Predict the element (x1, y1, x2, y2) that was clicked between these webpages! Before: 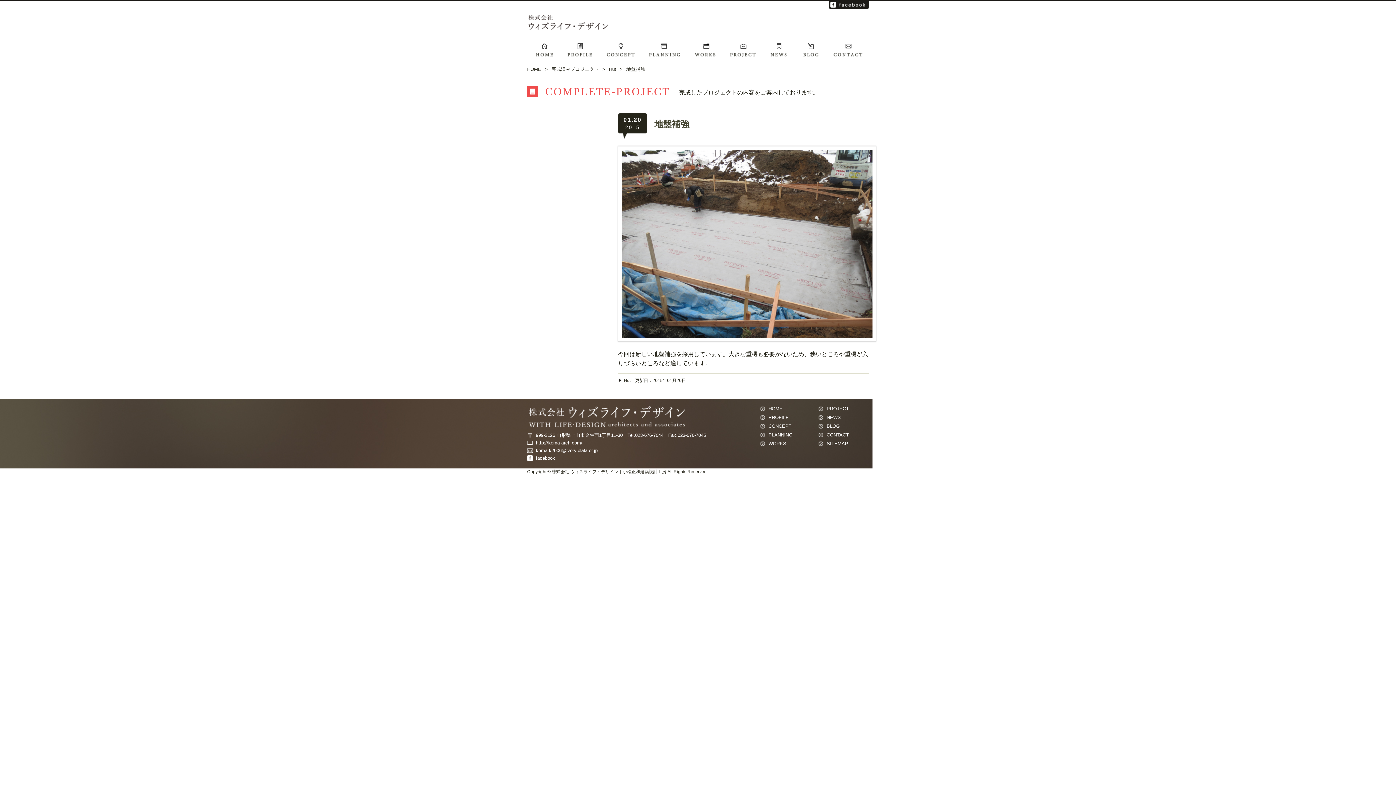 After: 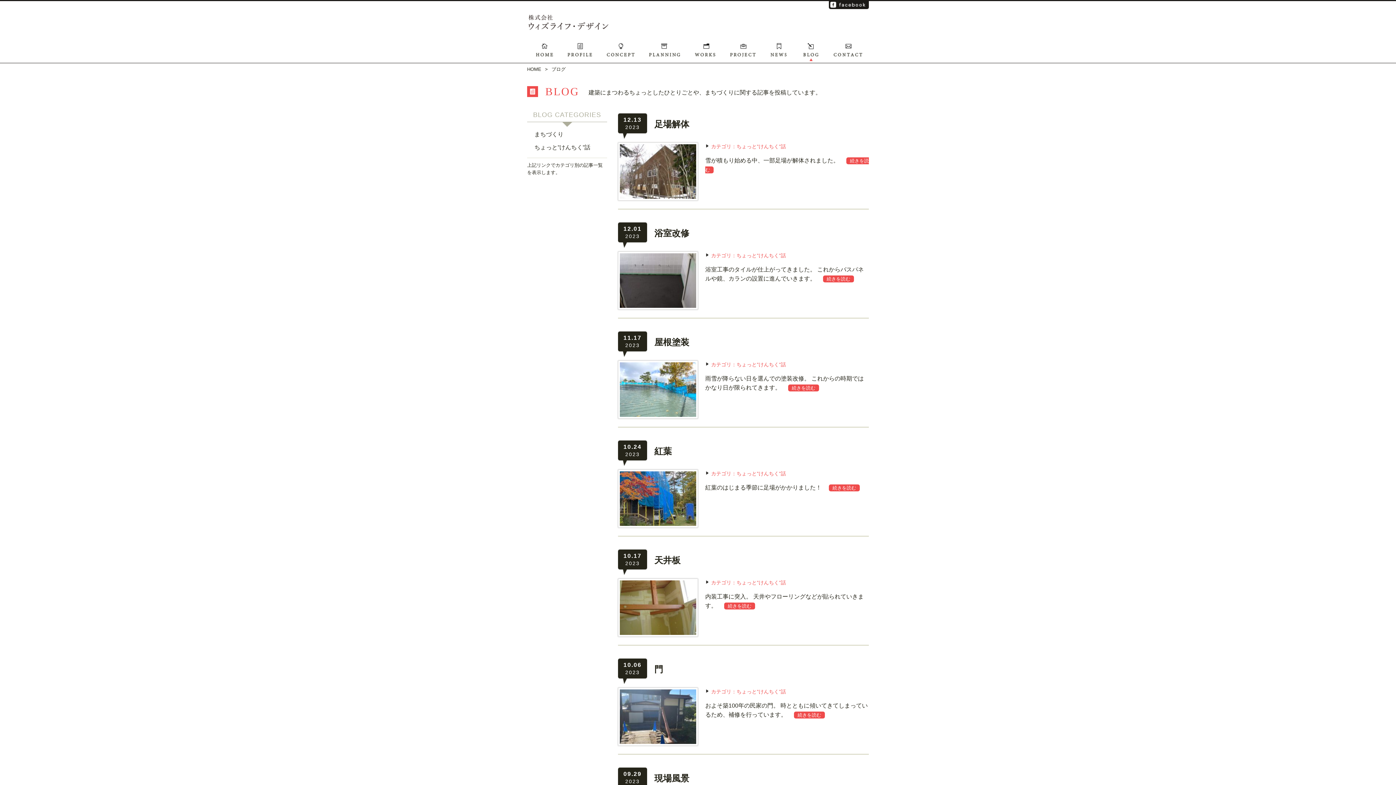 Action: label: BLOG bbox: (818, 423, 840, 429)